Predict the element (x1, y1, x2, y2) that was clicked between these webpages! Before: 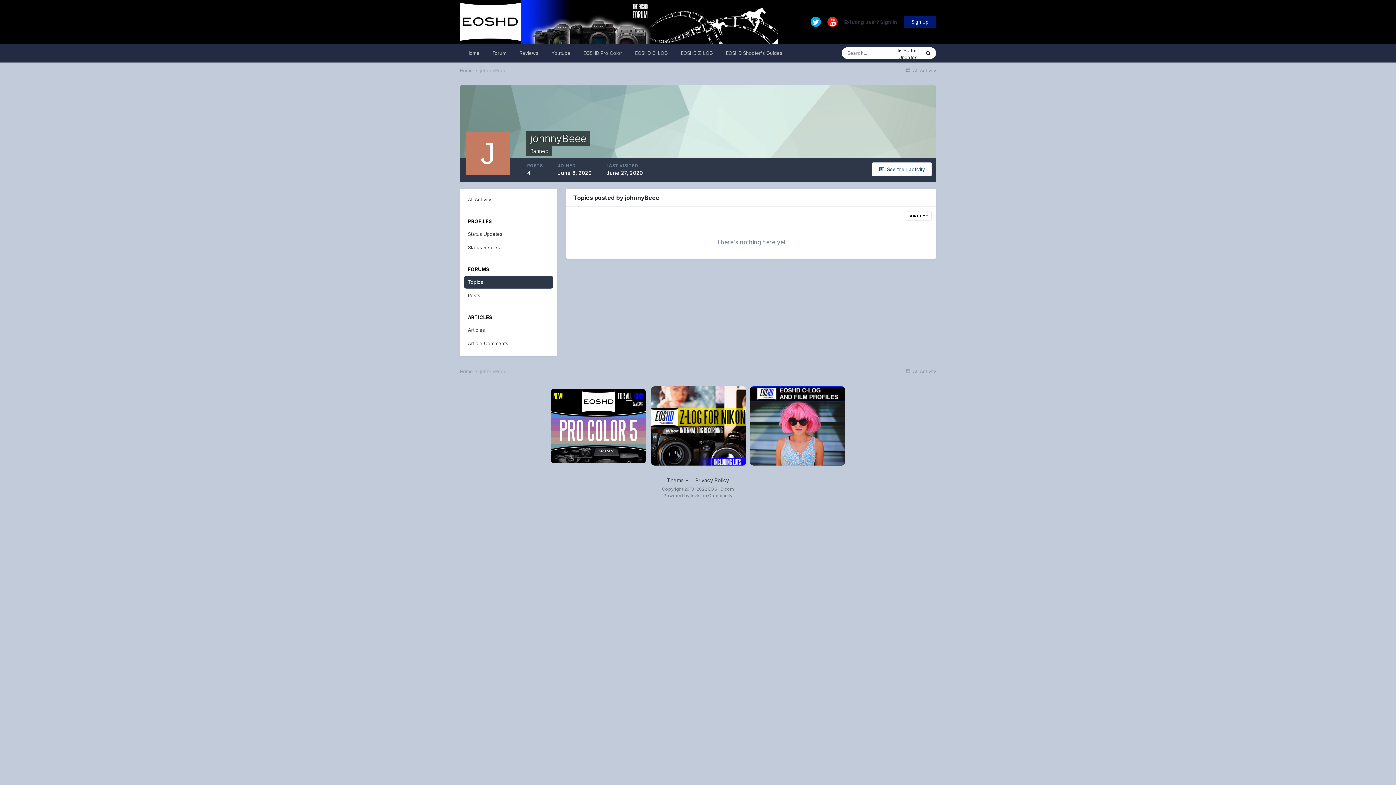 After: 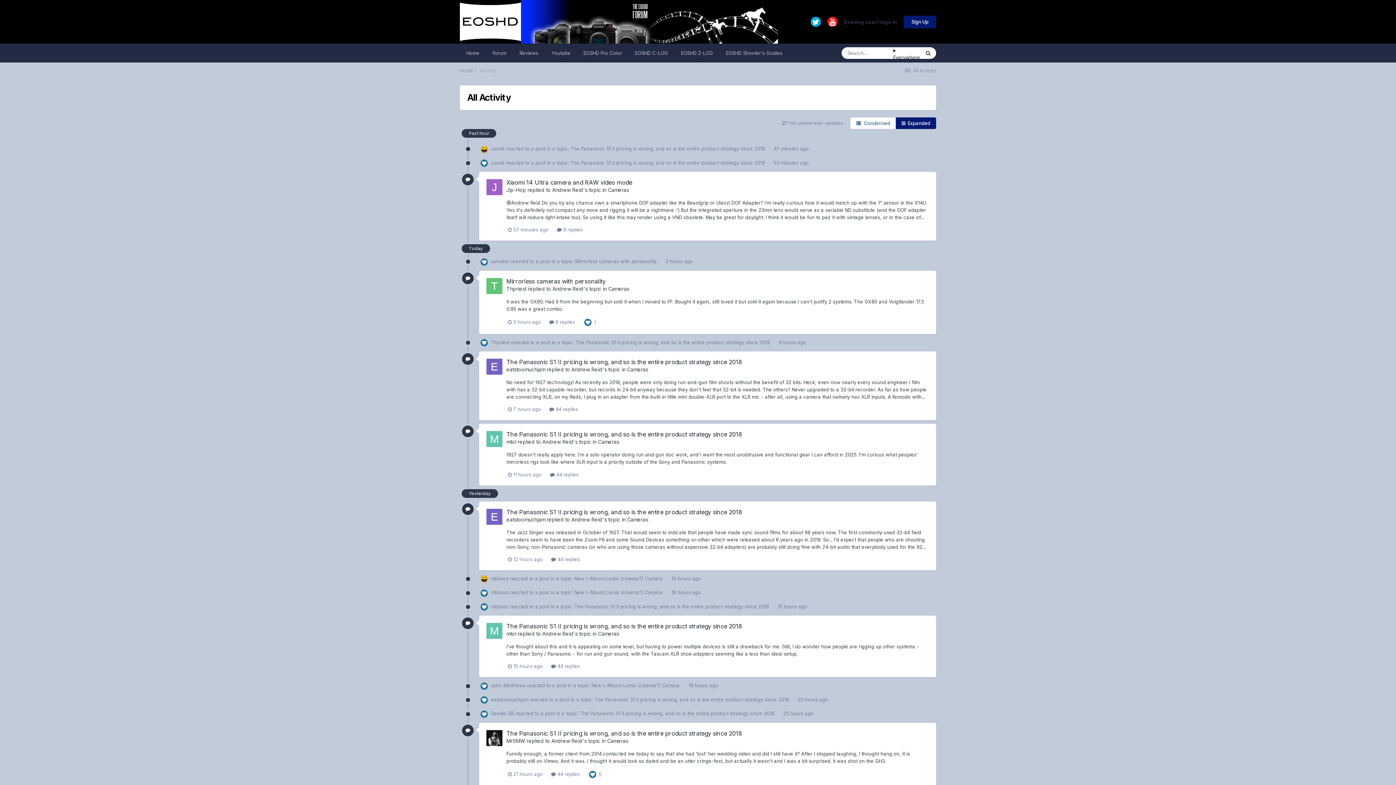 Action: bbox: (904, 67, 936, 73) label:  All Activity